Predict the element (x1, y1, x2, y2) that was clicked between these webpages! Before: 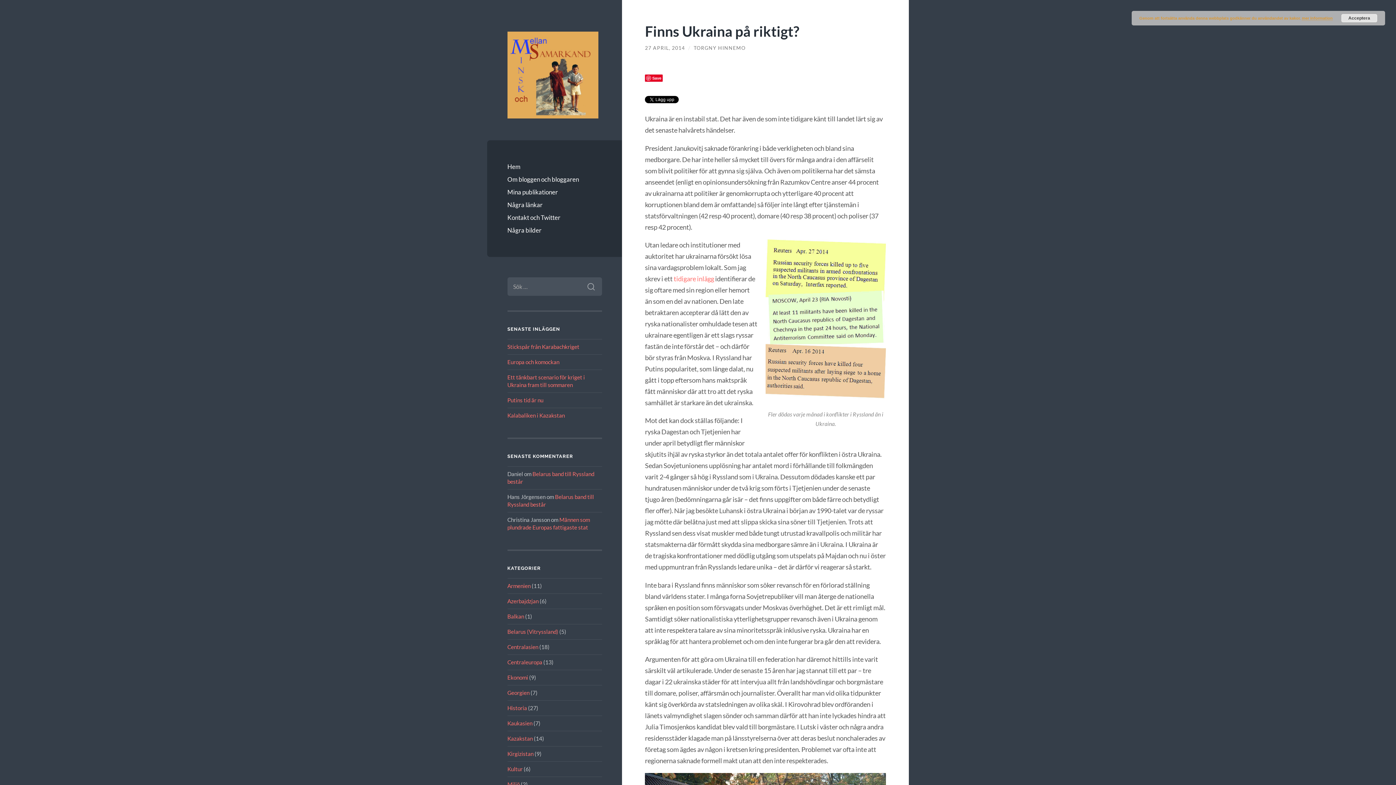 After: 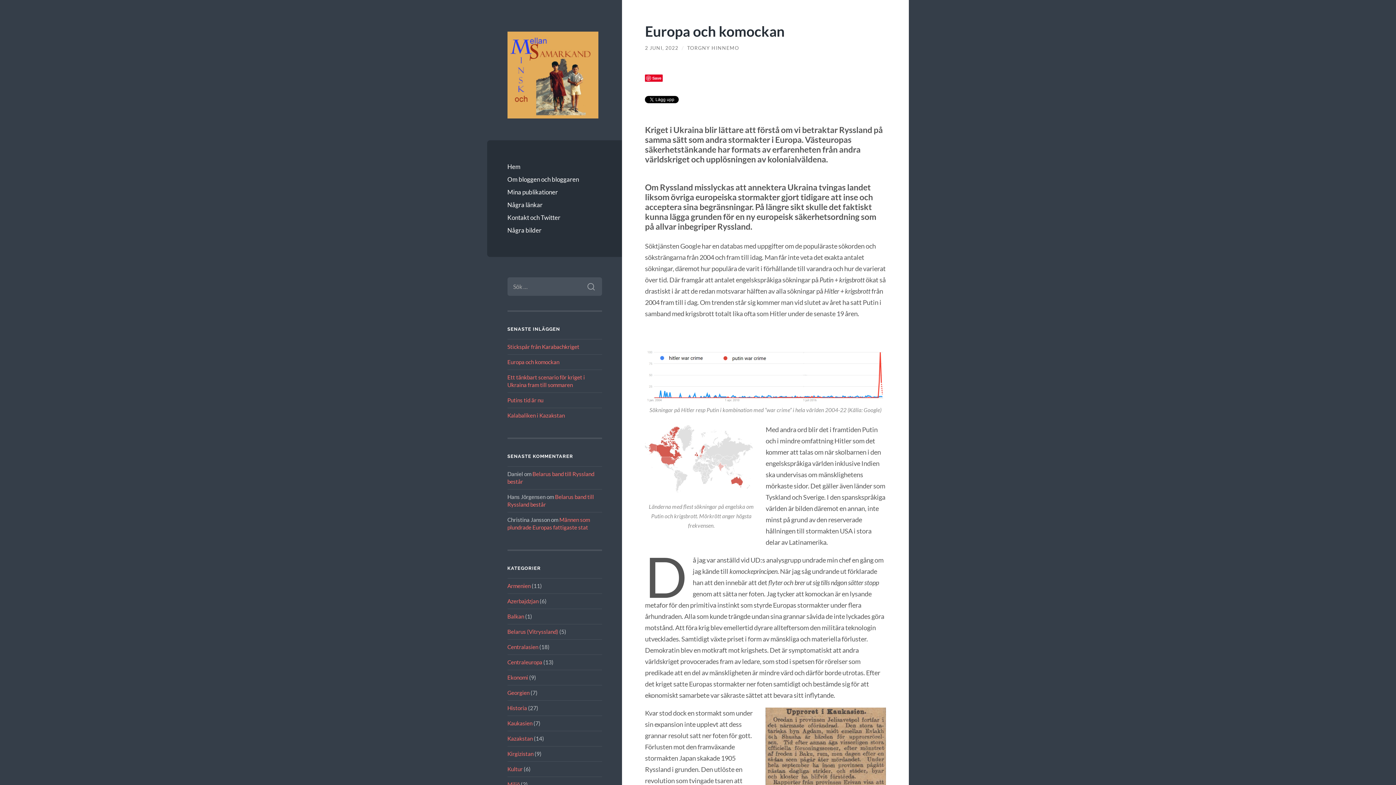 Action: label: Europa och komockan bbox: (507, 358, 559, 365)